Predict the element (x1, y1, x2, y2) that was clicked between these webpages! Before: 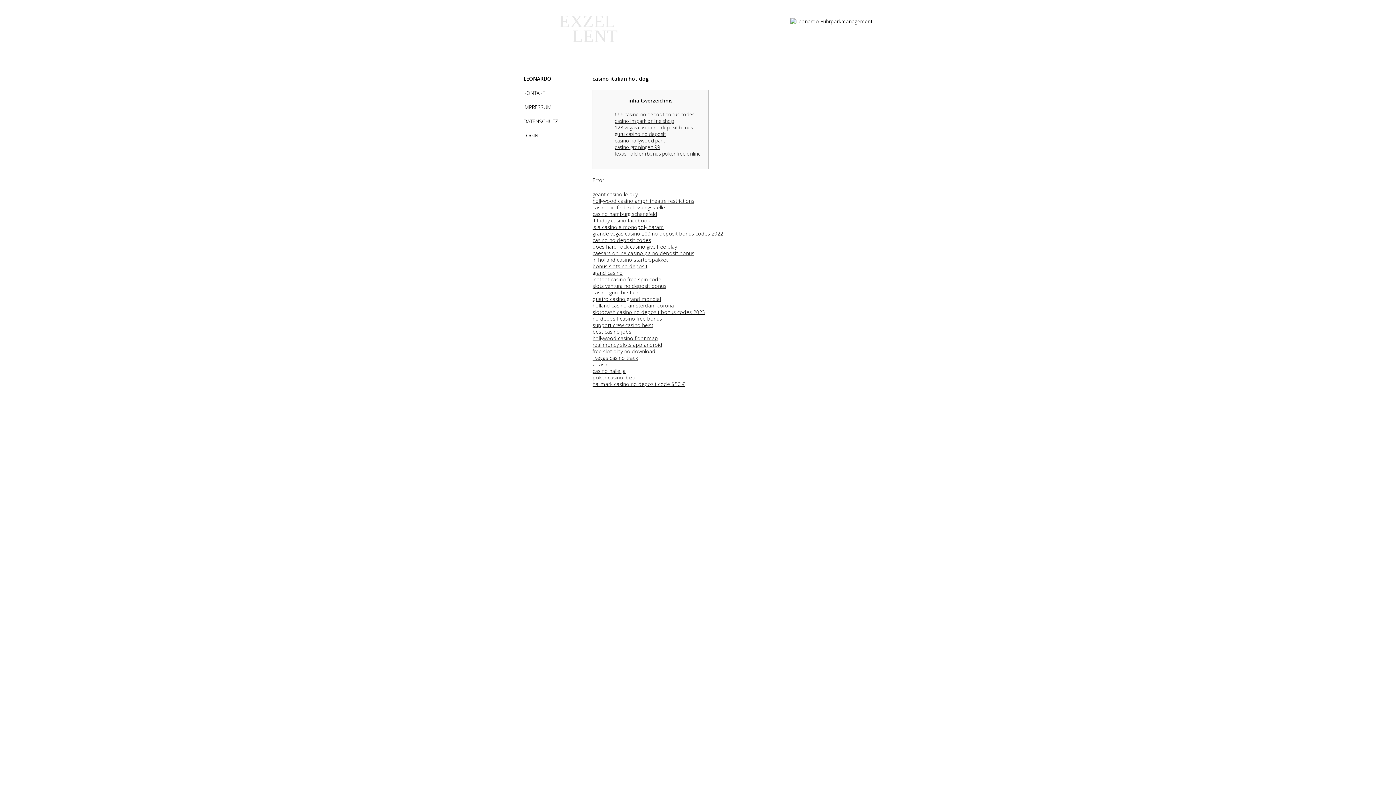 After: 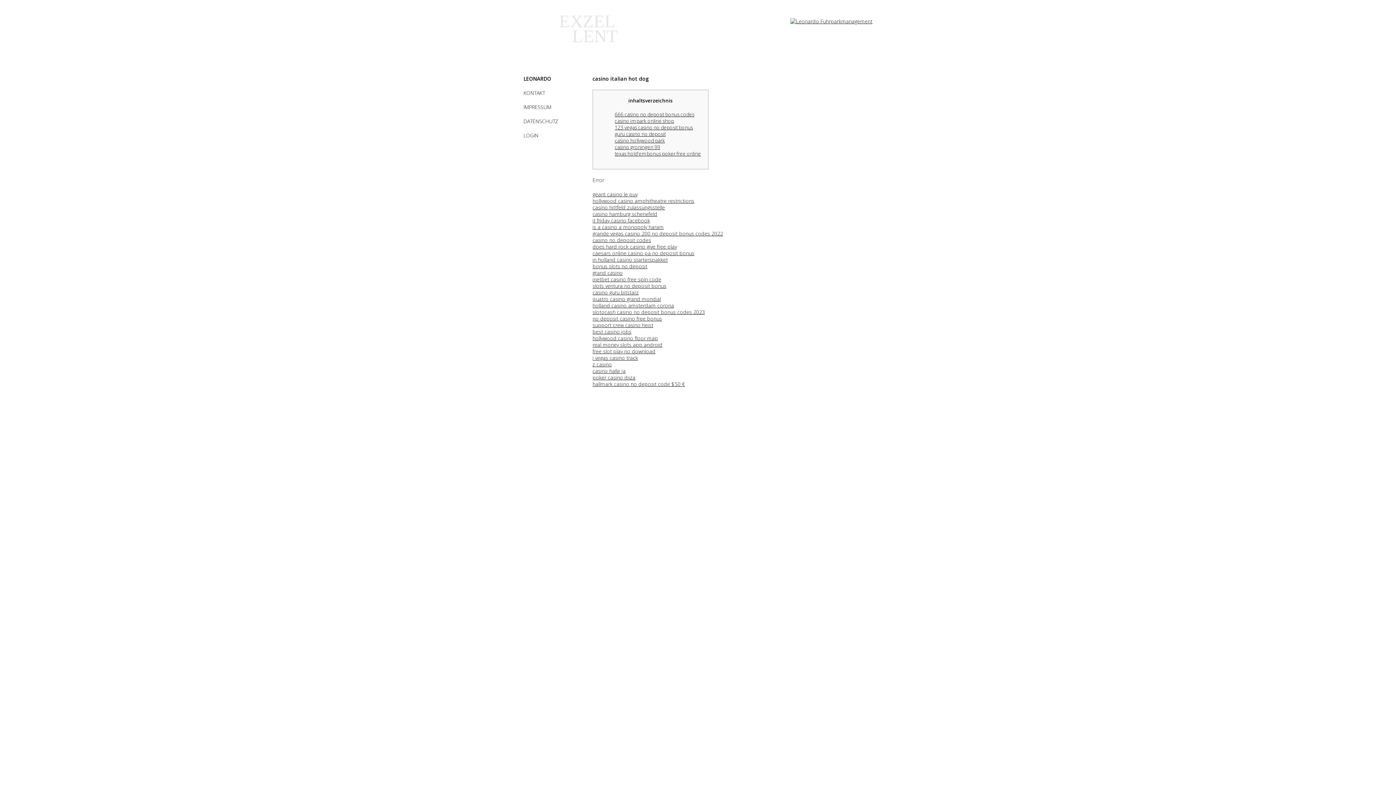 Action: label: casino groningen 99 bbox: (614, 143, 660, 150)